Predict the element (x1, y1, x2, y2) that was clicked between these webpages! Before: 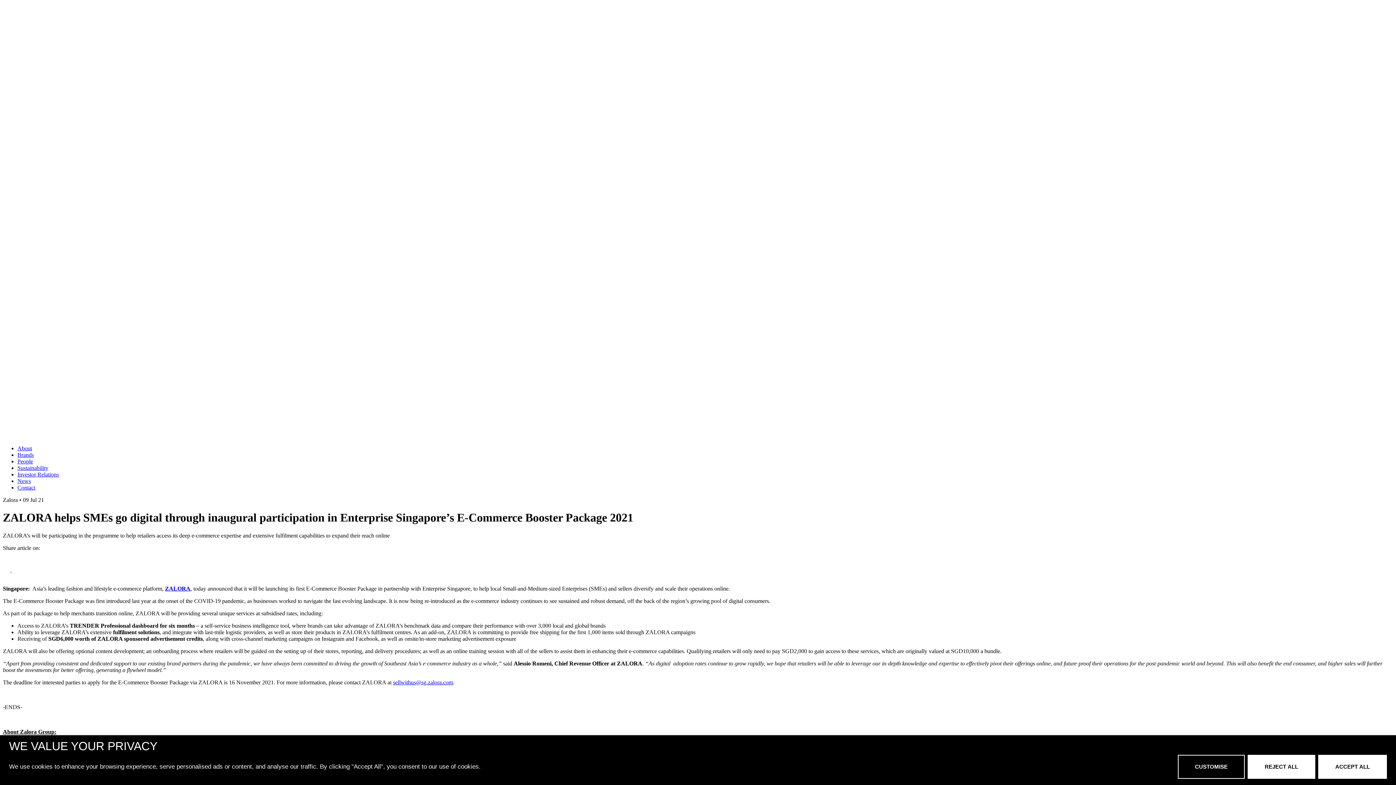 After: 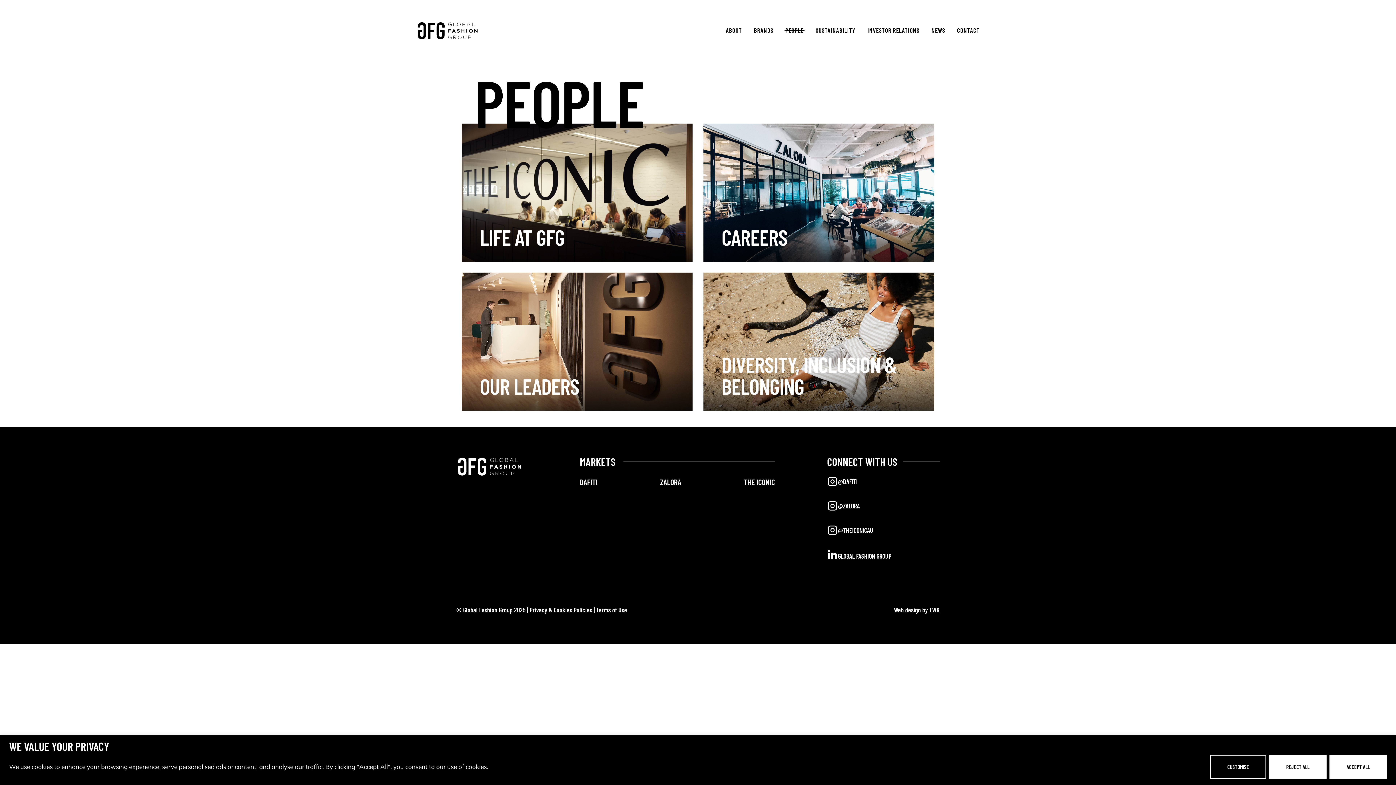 Action: bbox: (17, 458, 33, 464) label: People